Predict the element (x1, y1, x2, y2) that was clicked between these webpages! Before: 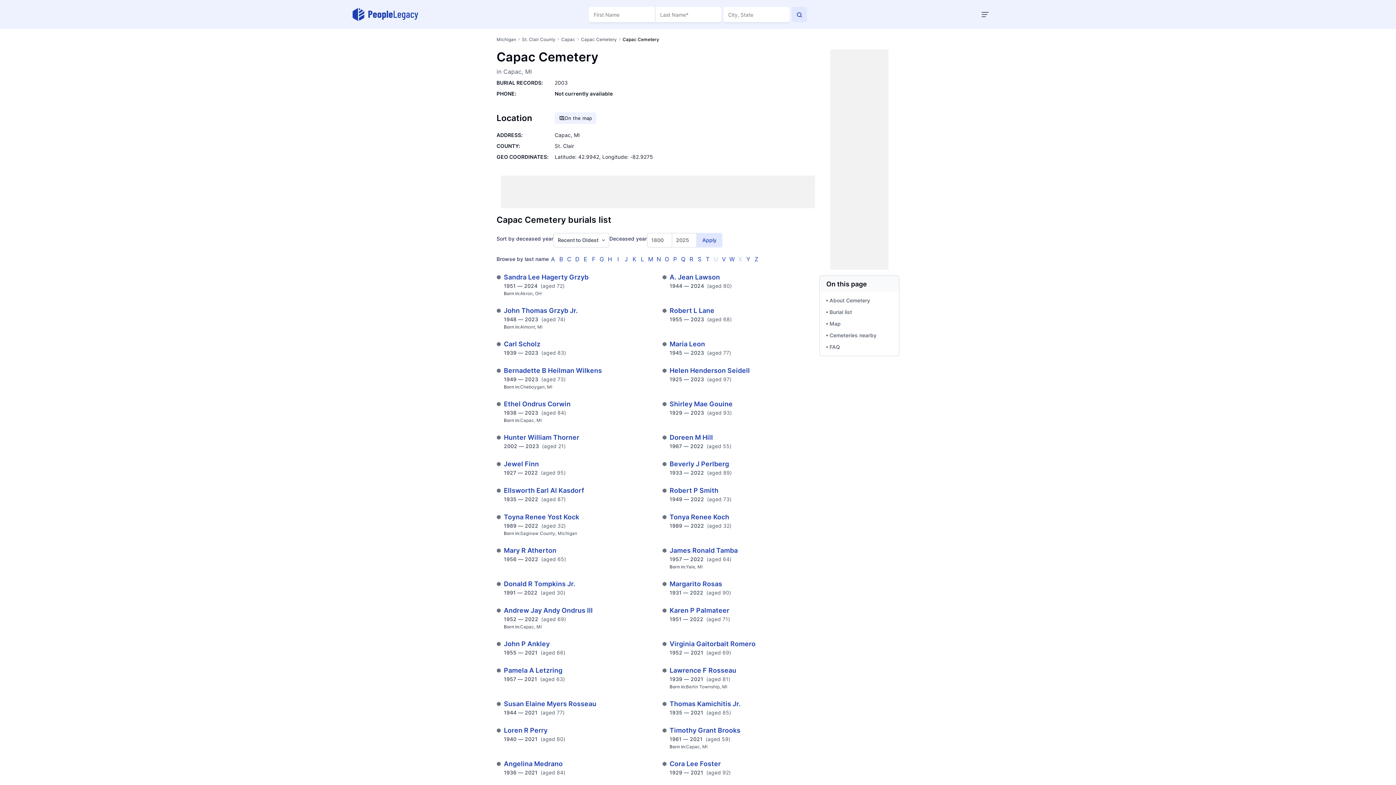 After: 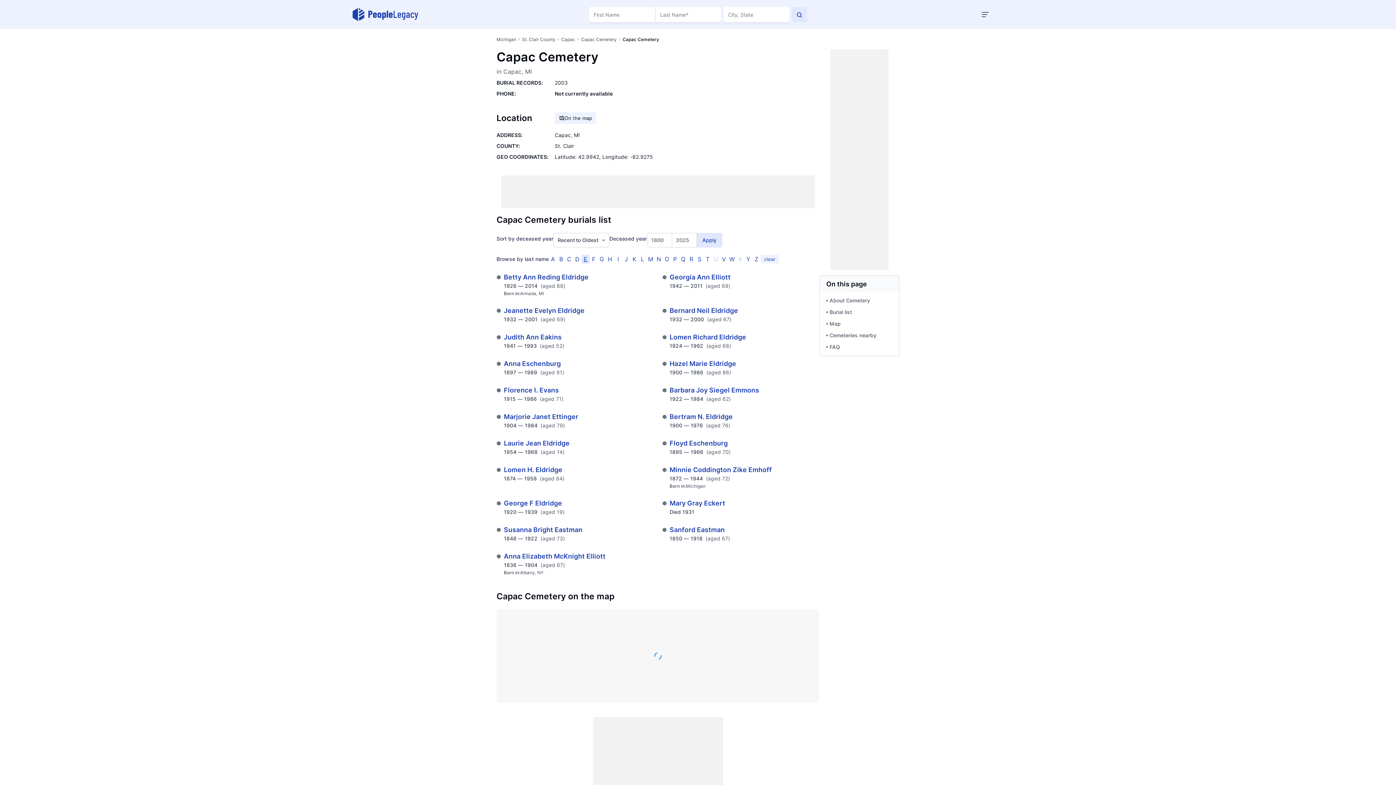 Action: bbox: (581, 254, 589, 263) label: E